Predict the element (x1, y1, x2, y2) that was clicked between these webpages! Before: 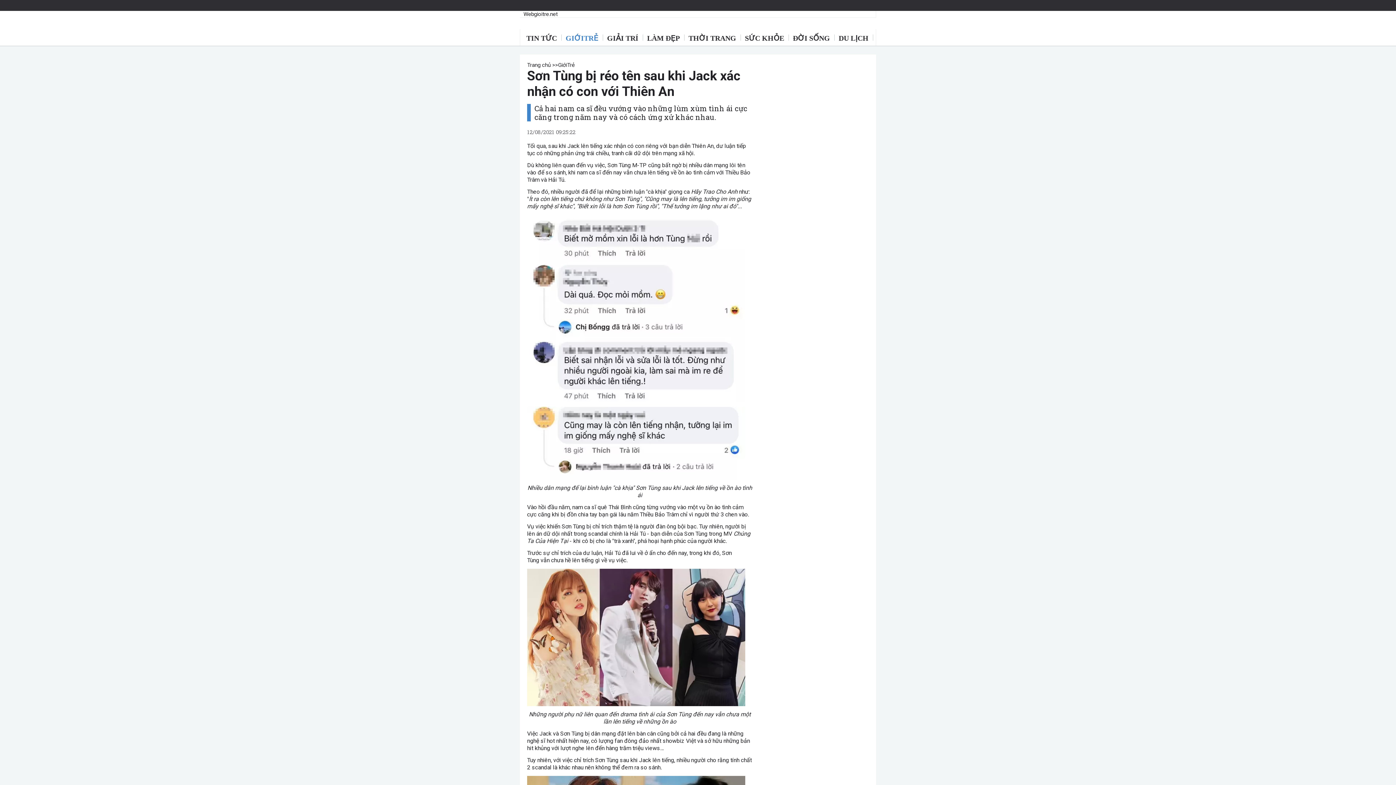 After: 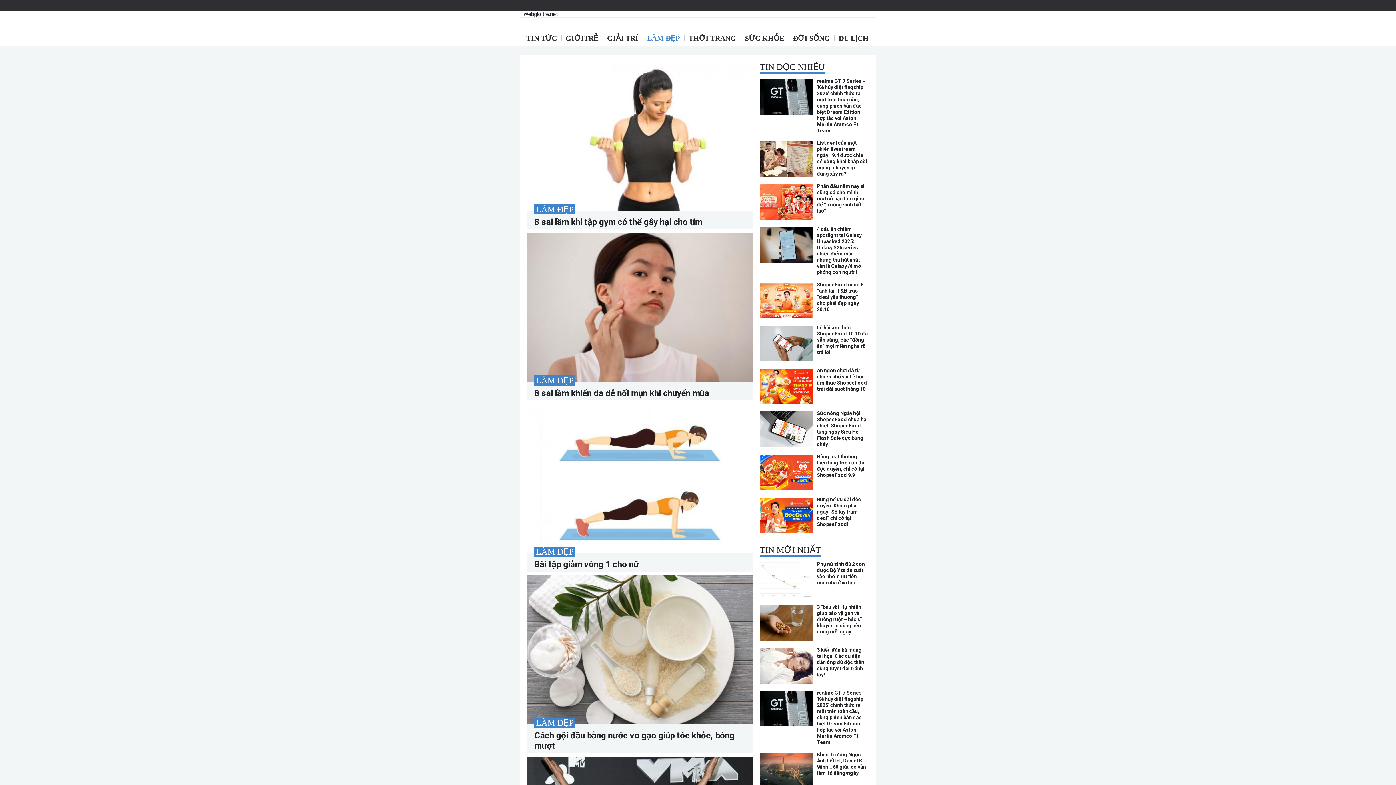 Action: bbox: (647, 29, 680, 45) label: LÀM ĐẸP